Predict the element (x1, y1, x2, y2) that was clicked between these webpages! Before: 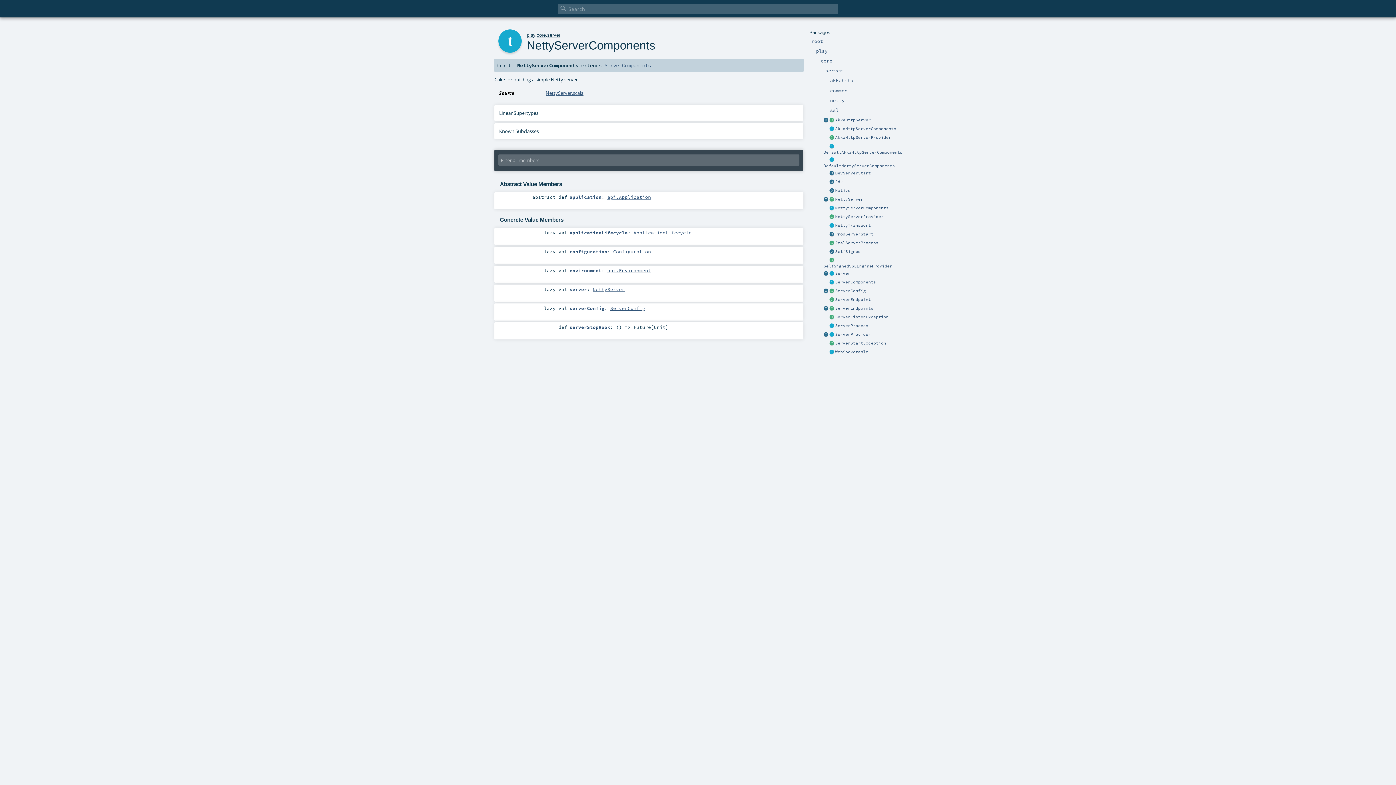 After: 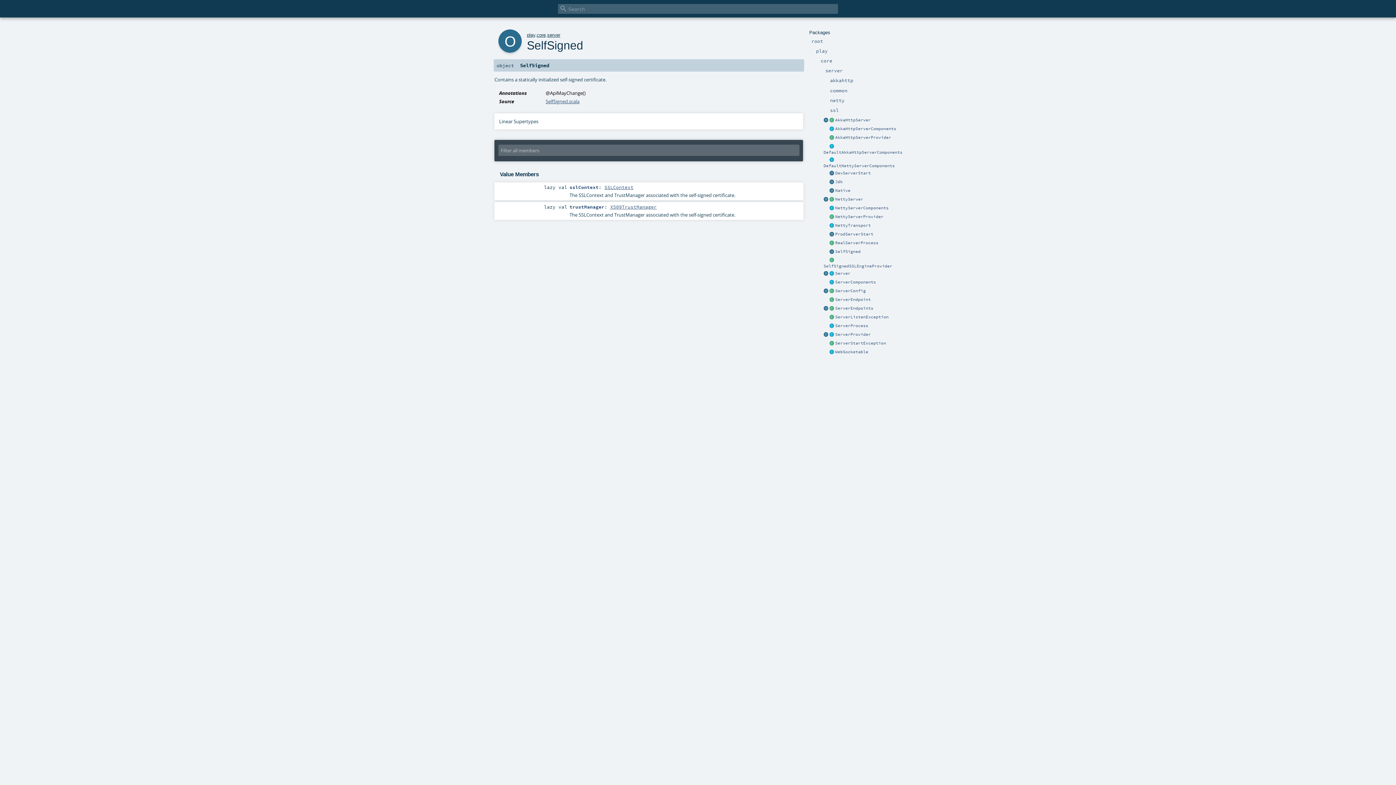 Action: bbox: (829, 248, 835, 254)